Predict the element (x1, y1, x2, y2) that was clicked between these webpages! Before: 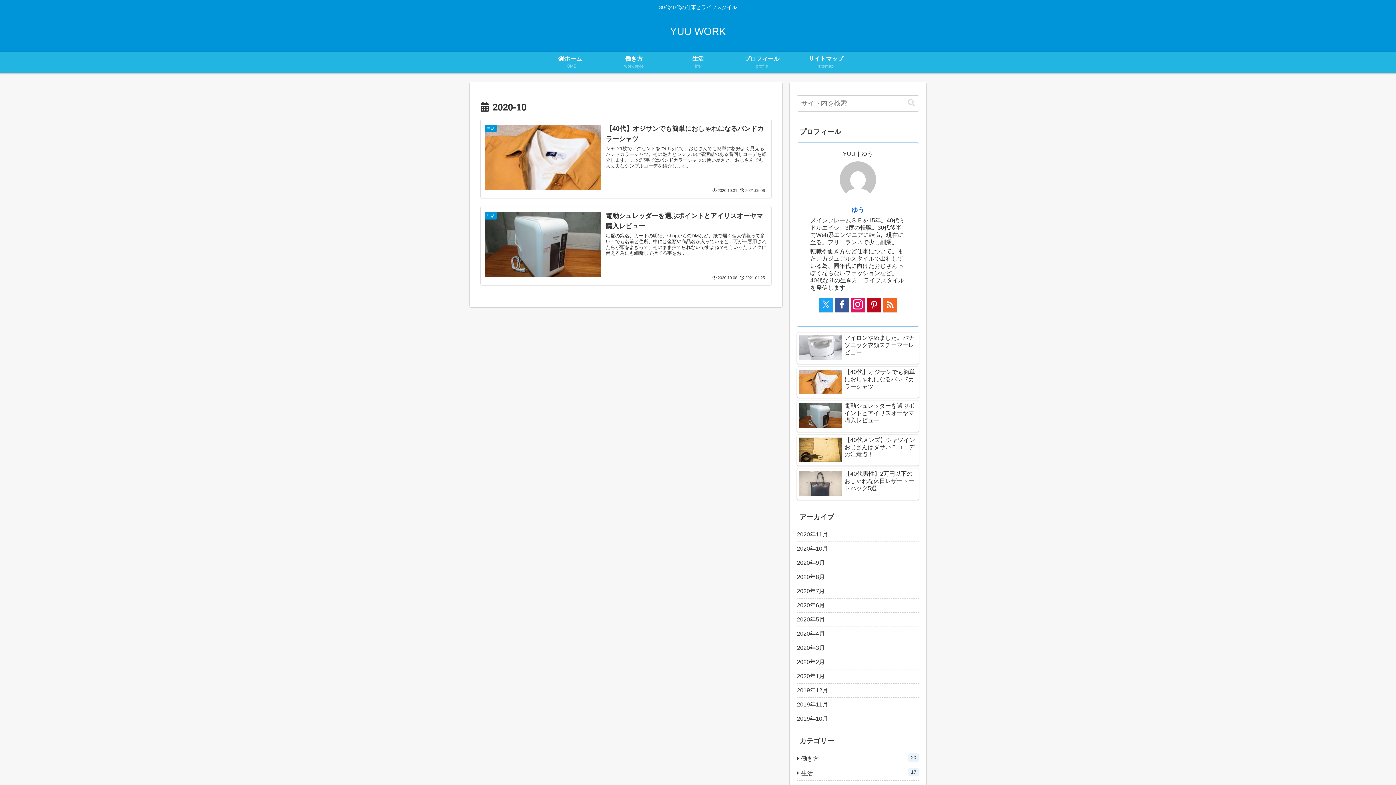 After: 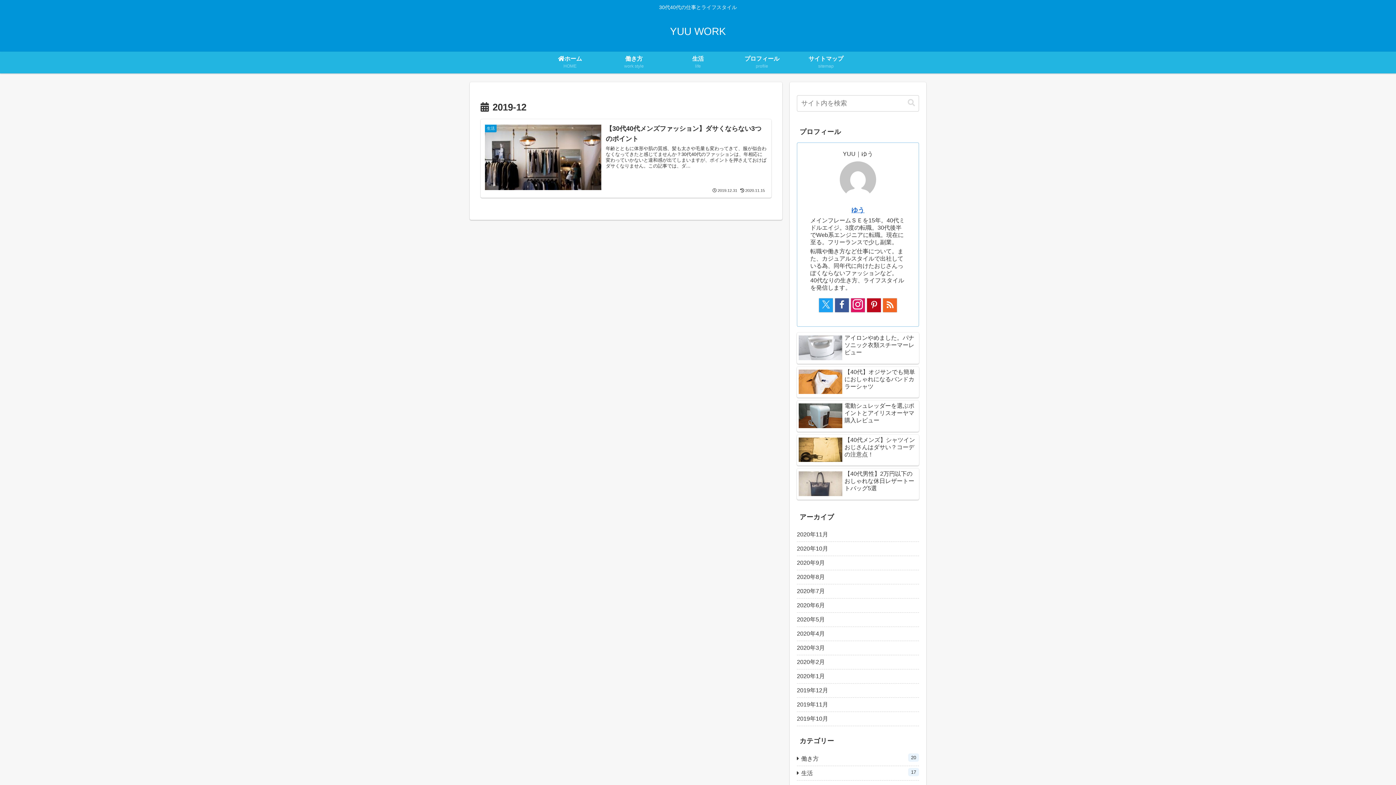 Action: label: 2019年12月 bbox: (797, 684, 919, 698)